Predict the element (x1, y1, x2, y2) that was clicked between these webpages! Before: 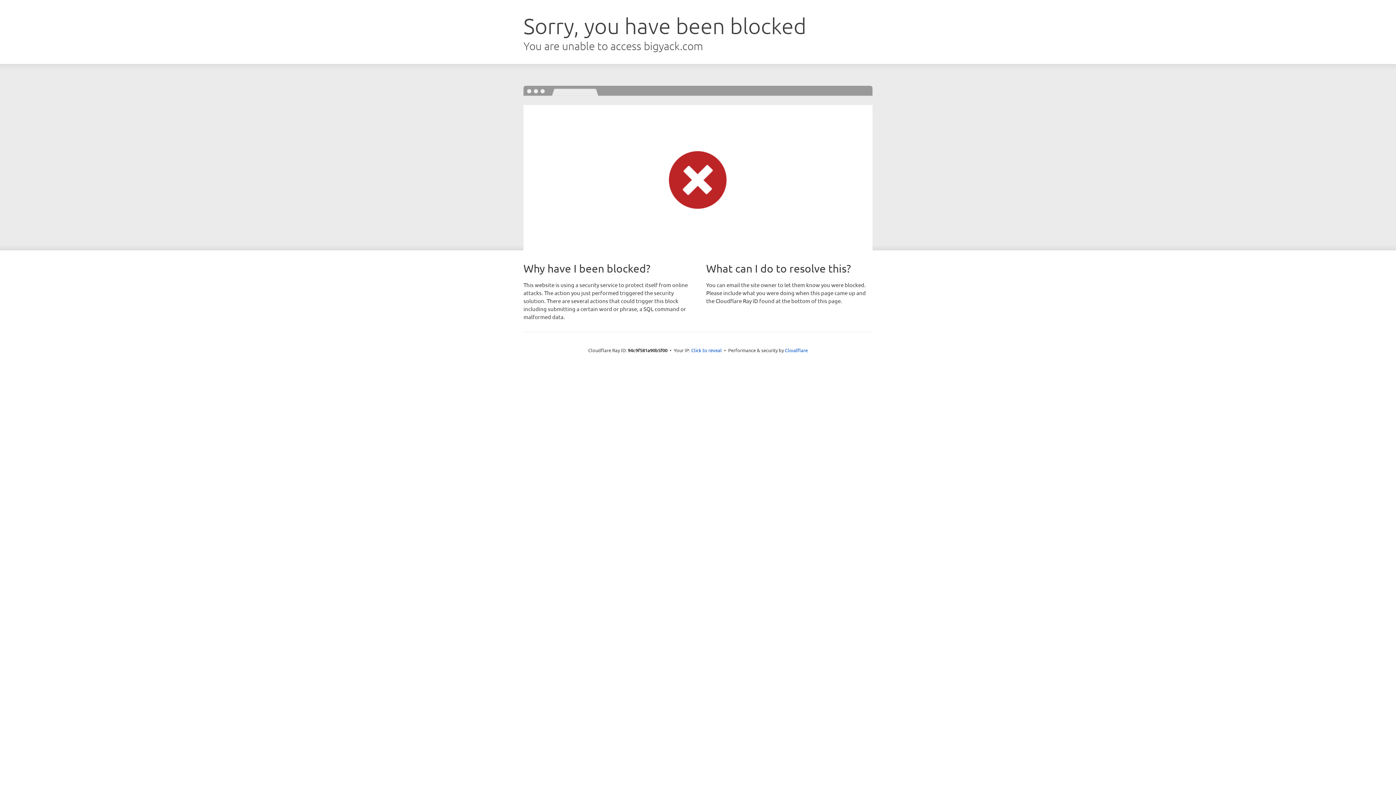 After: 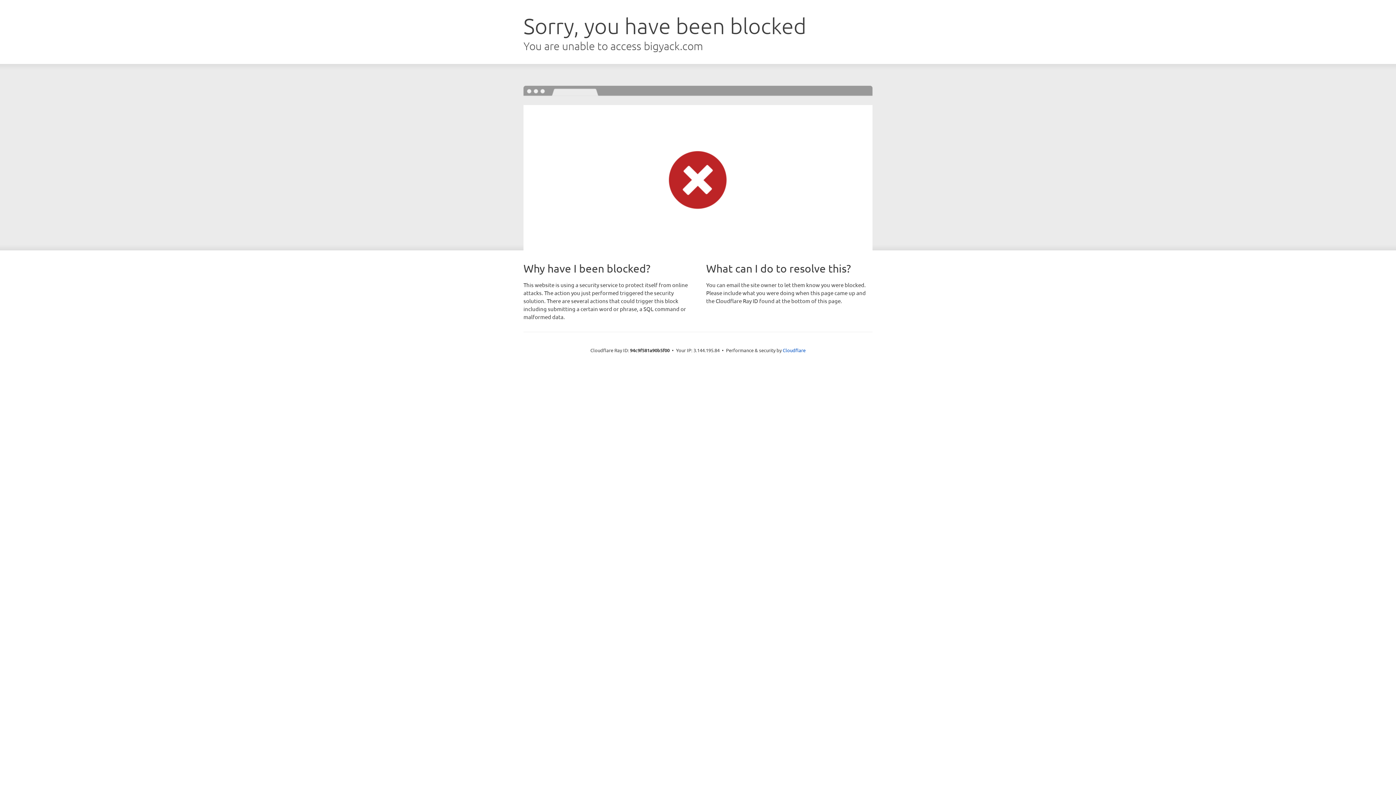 Action: label: Click to reveal bbox: (691, 346, 722, 353)